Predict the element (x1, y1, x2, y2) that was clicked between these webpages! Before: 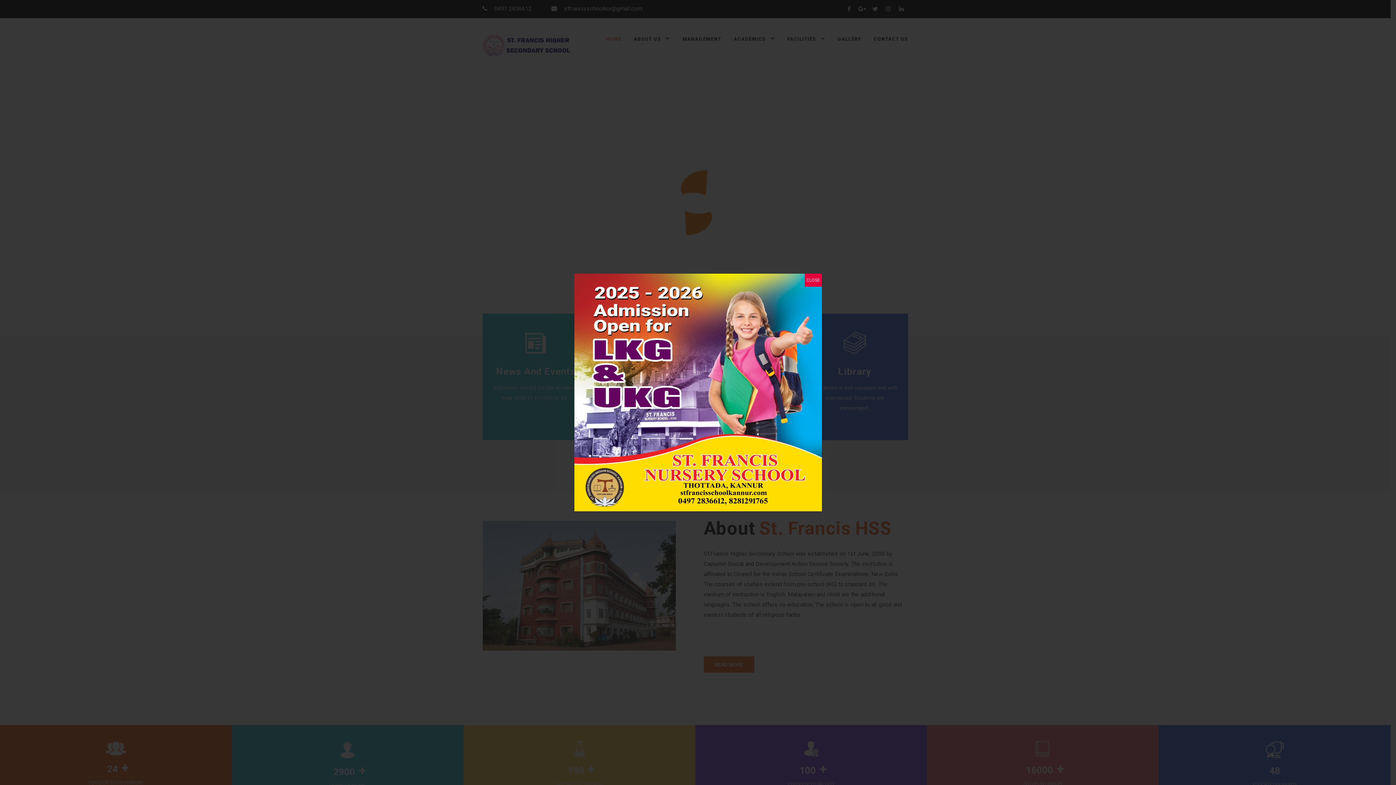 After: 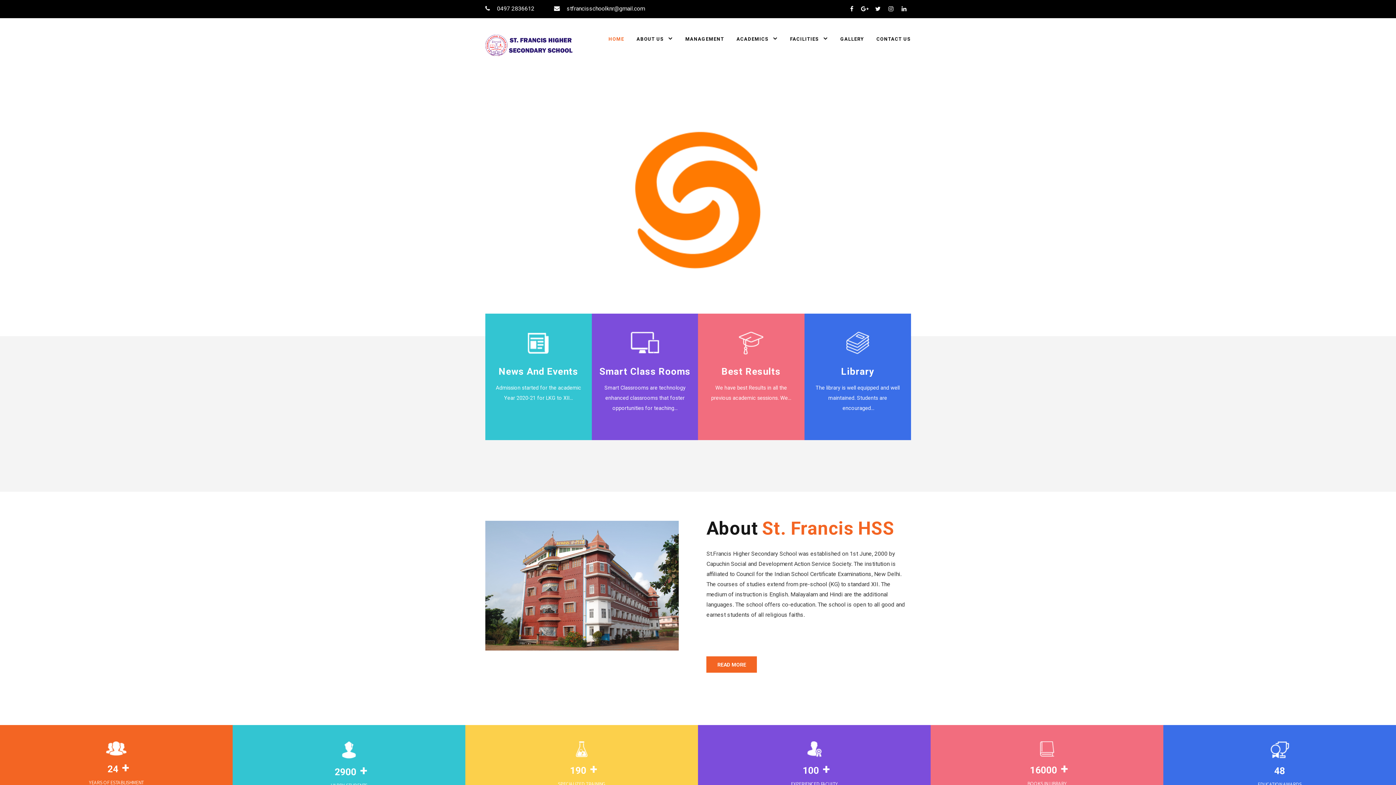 Action: bbox: (804, 273, 822, 287) label: Close